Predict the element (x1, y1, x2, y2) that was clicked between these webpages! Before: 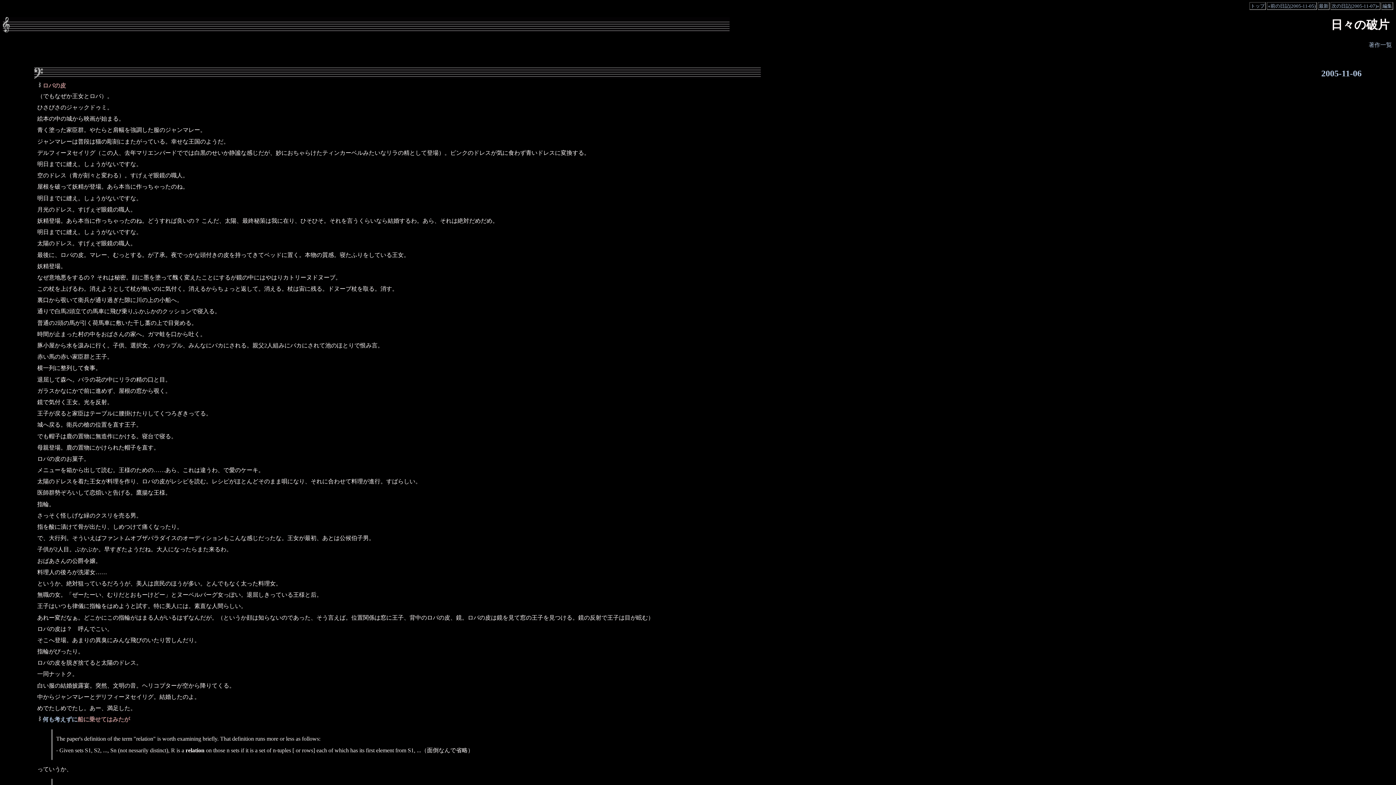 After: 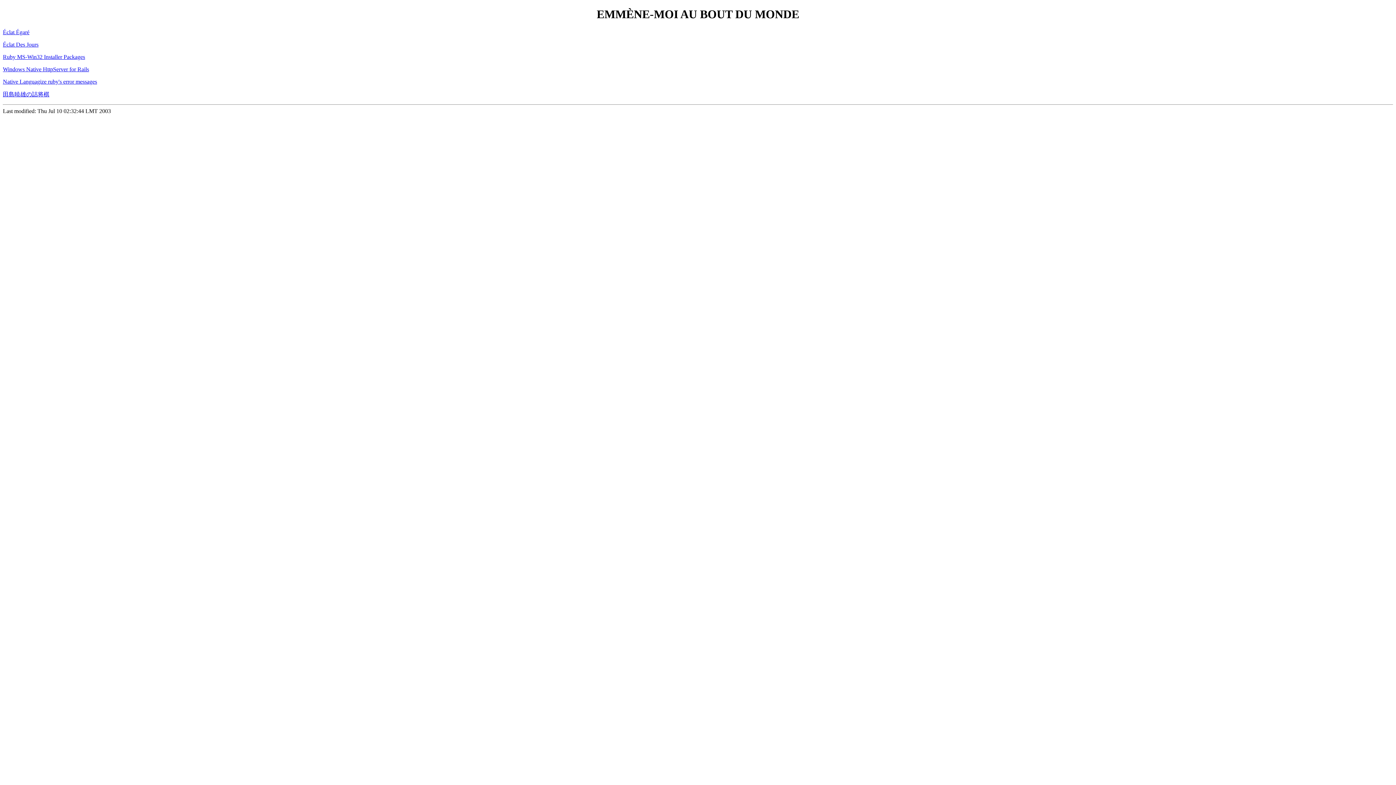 Action: bbox: (1250, 3, 1265, 8) label: トップ